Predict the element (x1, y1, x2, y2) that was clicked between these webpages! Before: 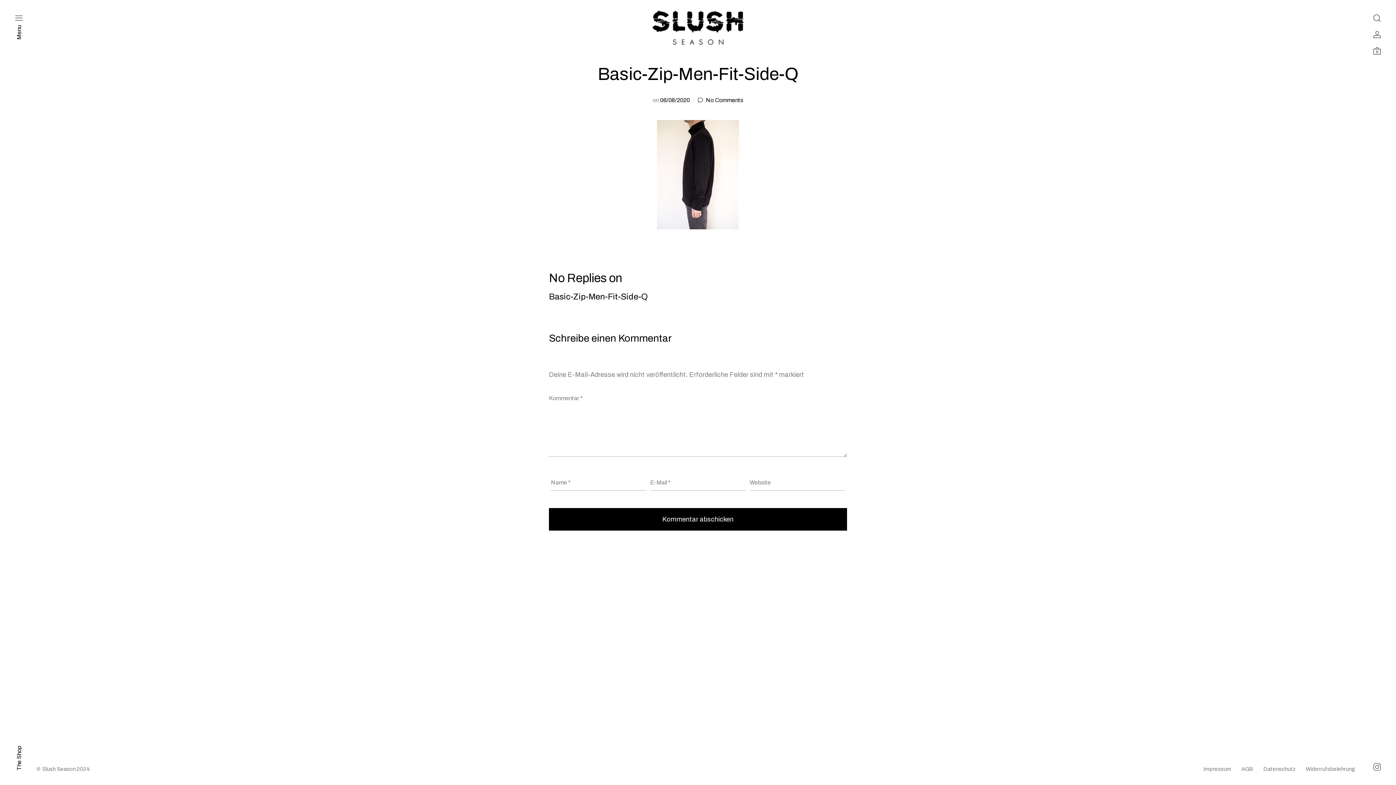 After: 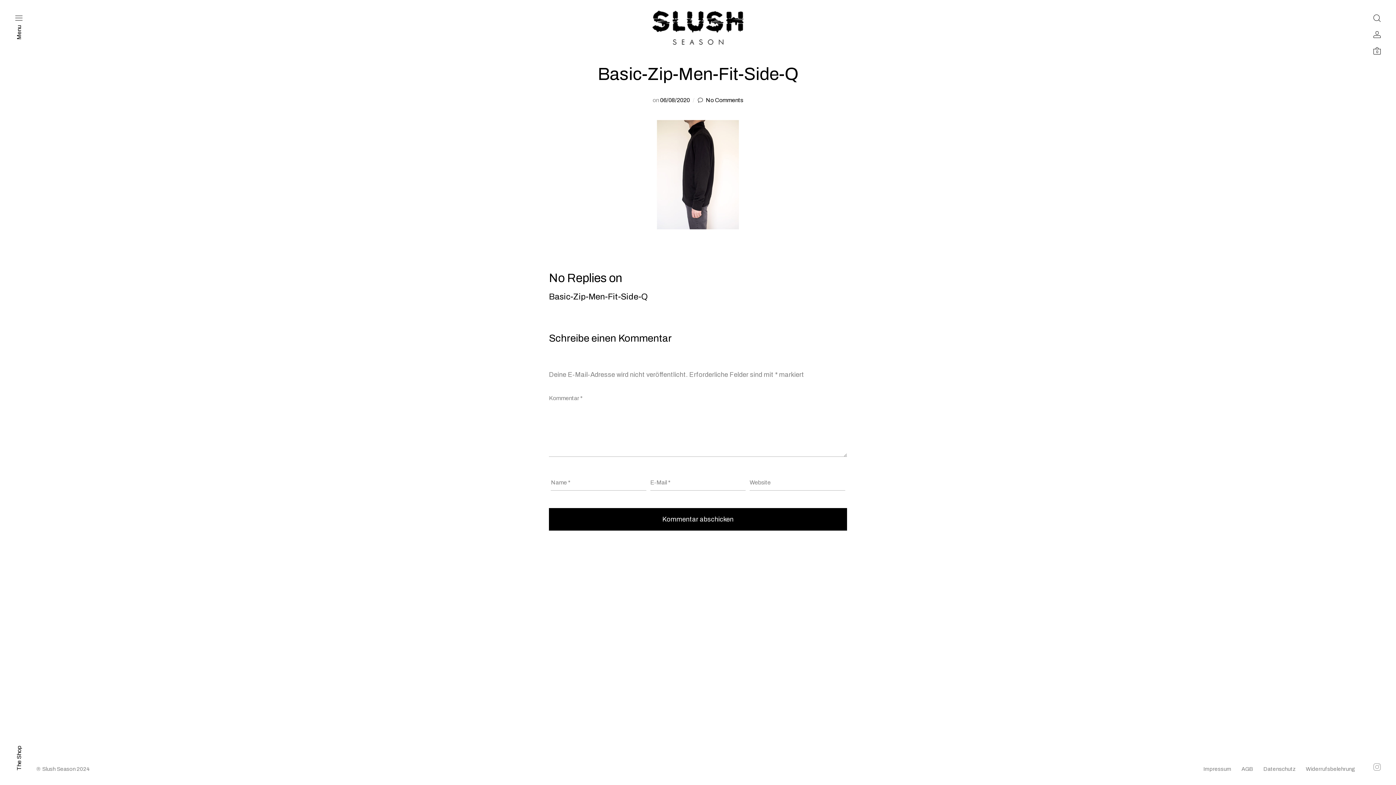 Action: bbox: (1373, 763, 1381, 770)